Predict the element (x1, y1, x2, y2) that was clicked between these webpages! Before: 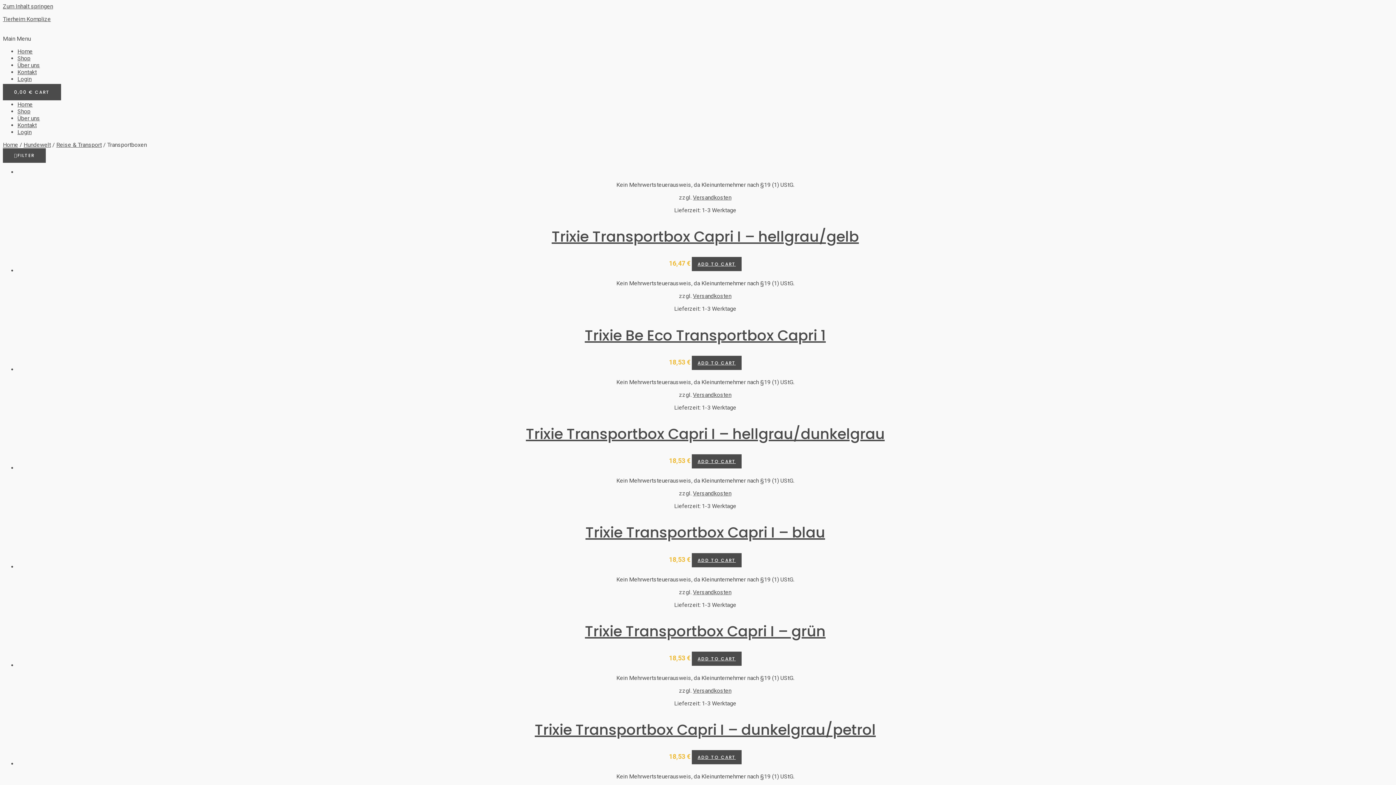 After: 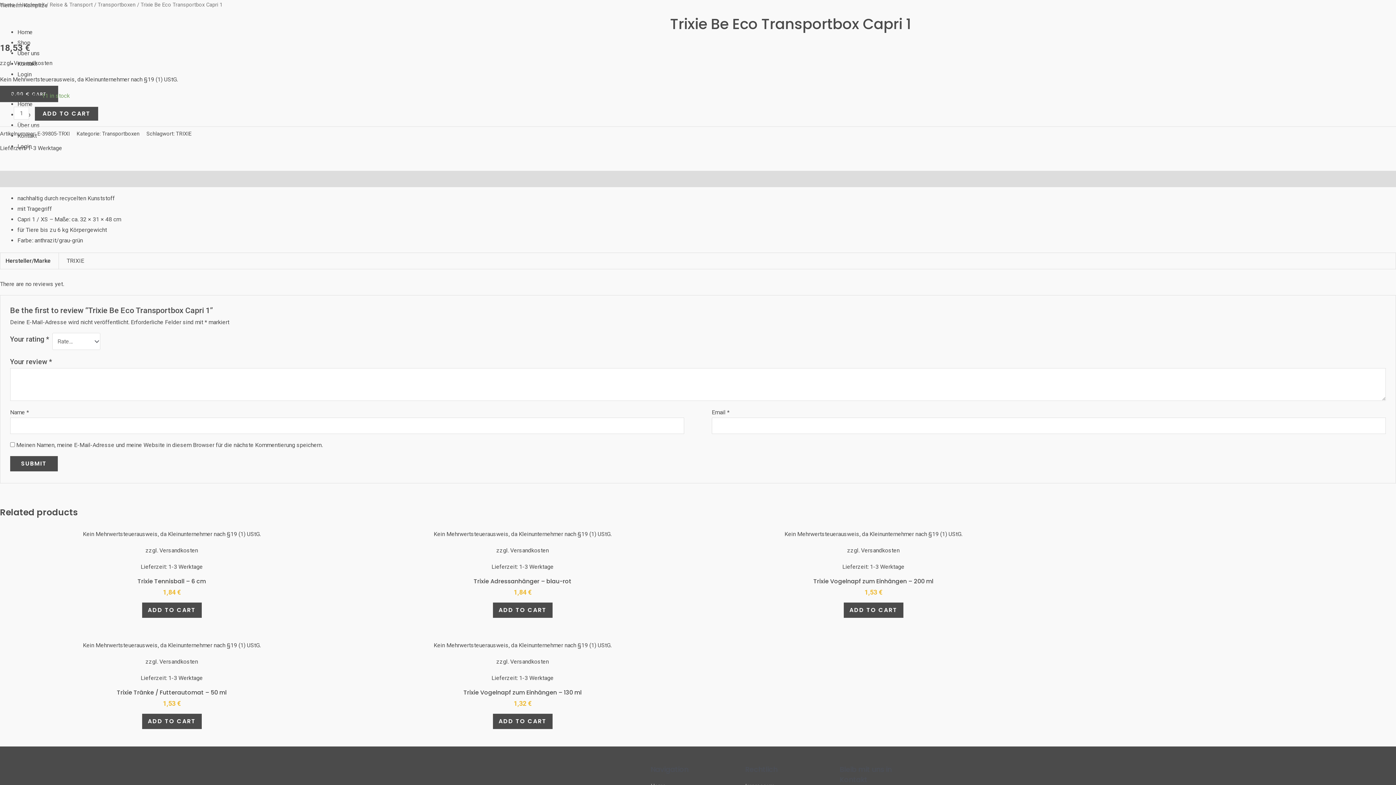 Action: bbox: (17, 324, 1393, 346) label: Trixie Be Eco Transportbox Capri 1